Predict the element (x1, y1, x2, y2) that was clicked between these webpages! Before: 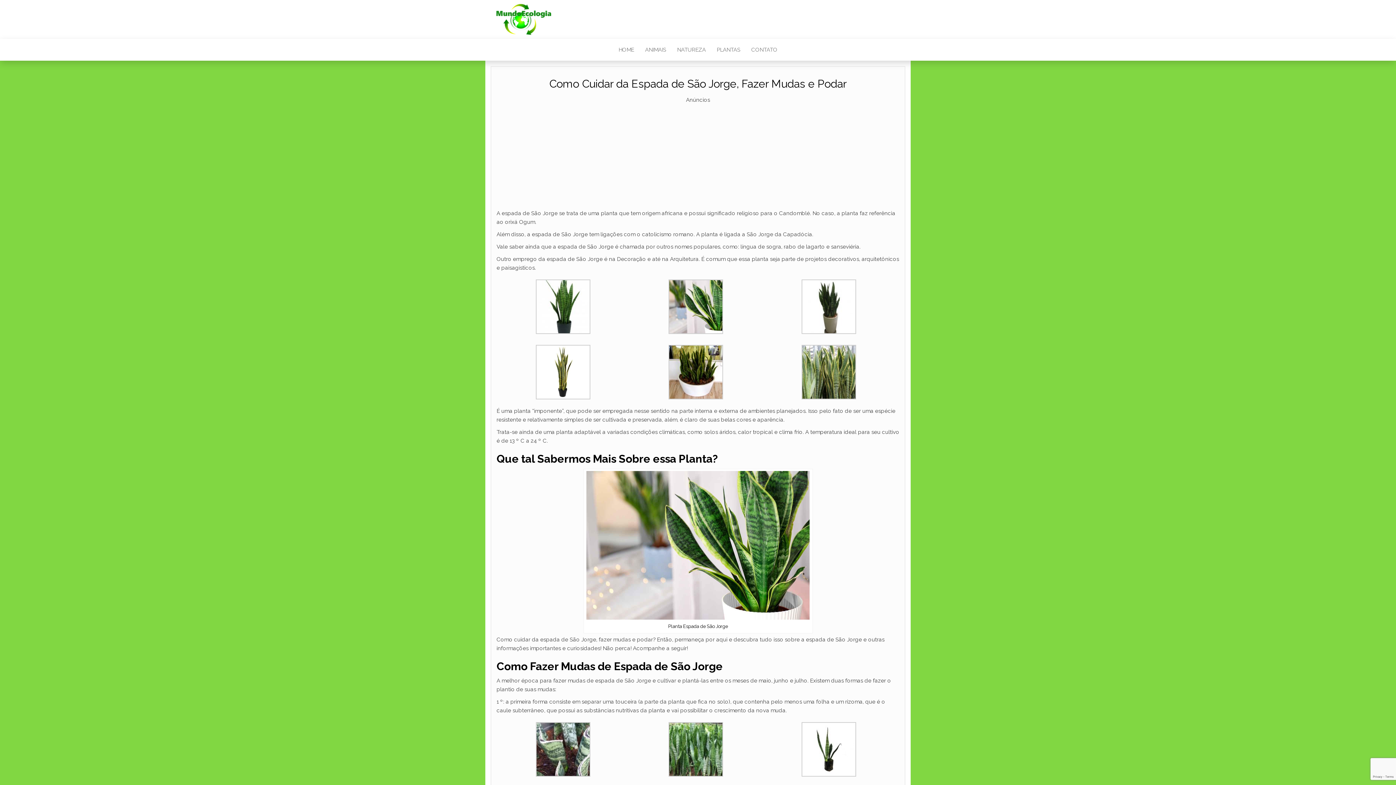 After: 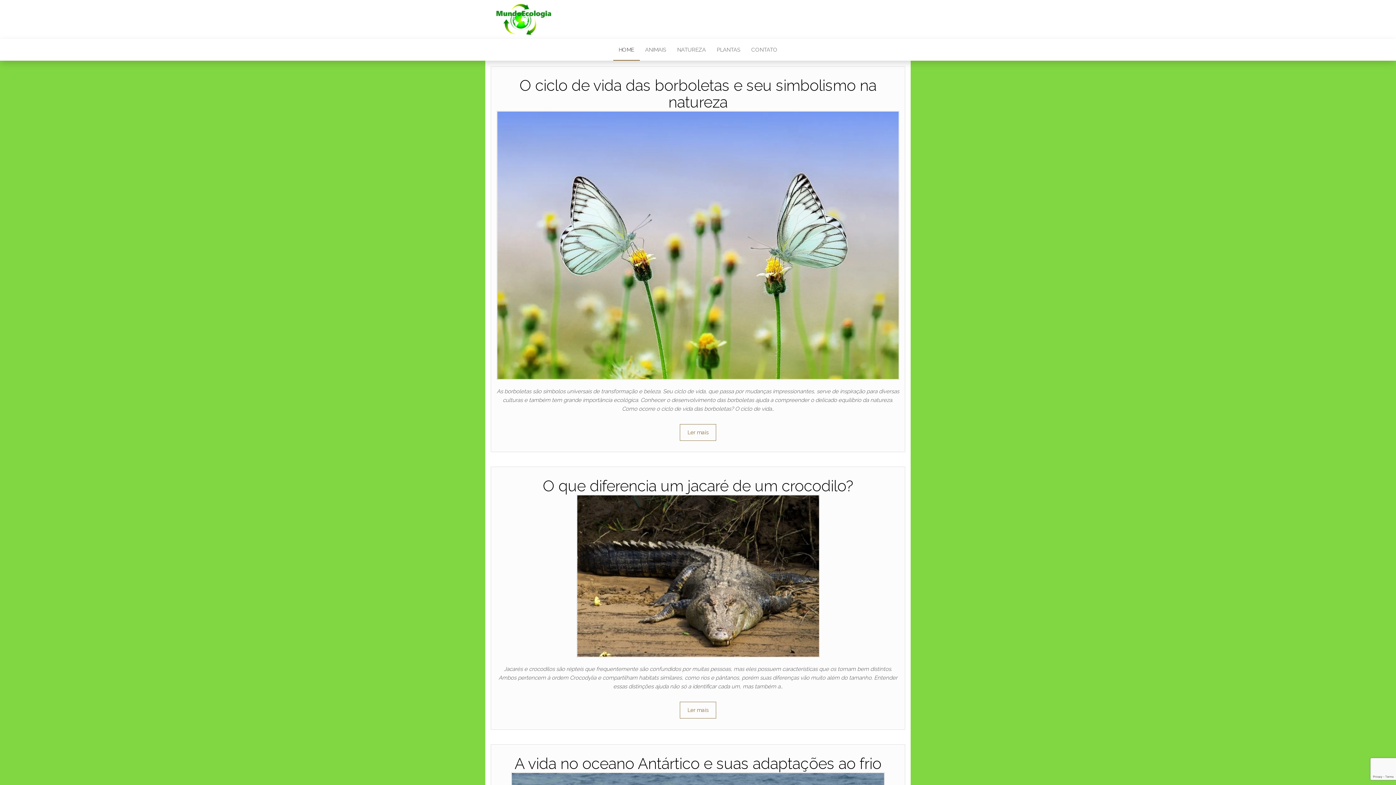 Action: label: HOME bbox: (613, 38, 639, 60)